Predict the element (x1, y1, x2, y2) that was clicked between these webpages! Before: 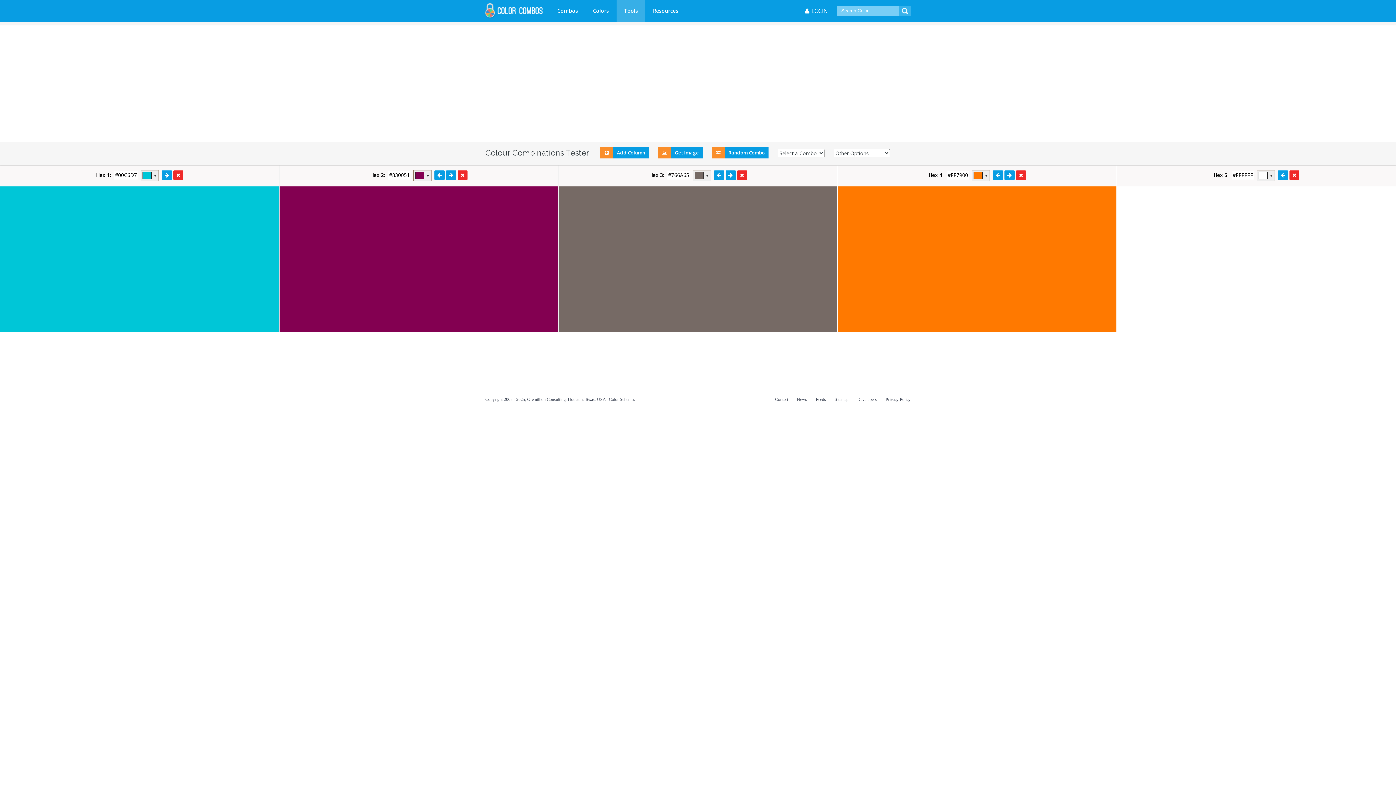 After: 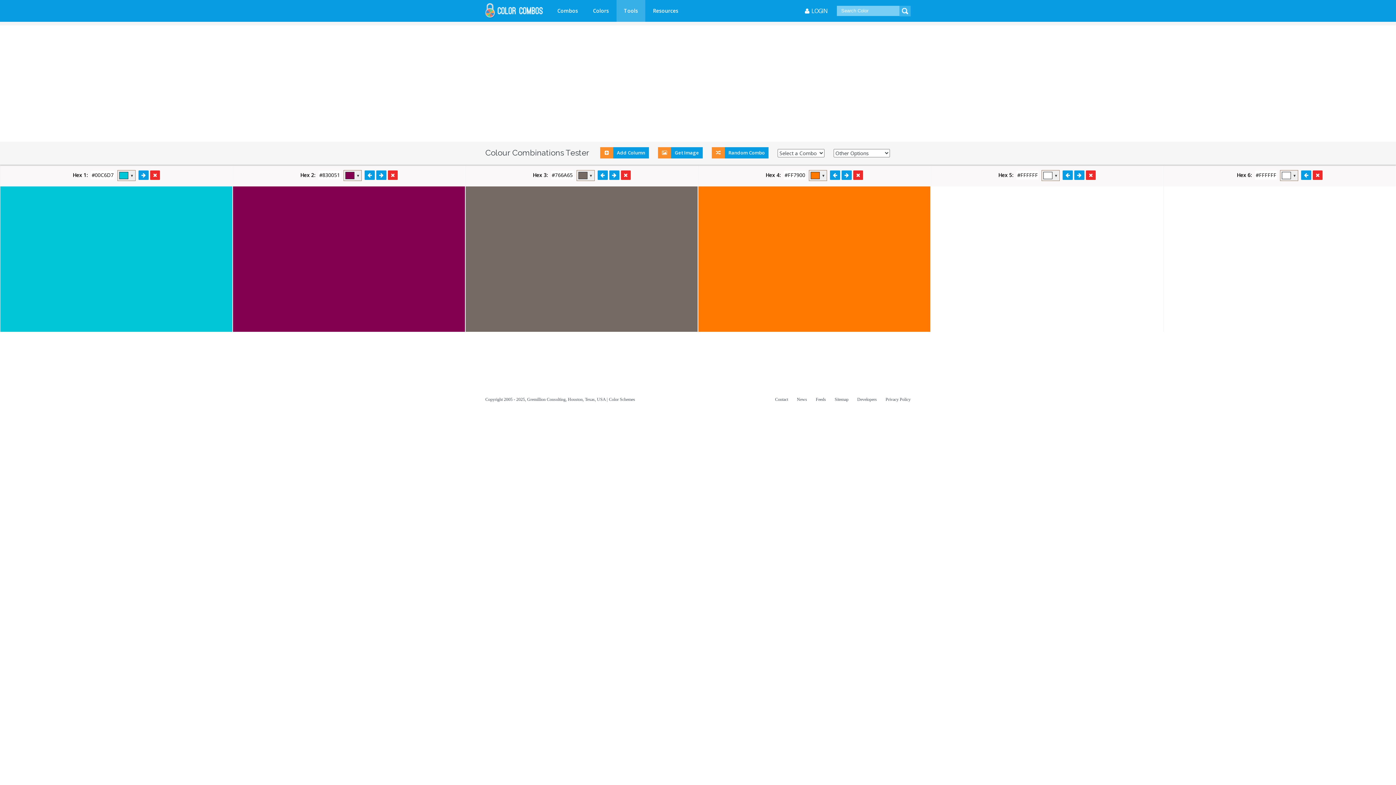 Action: bbox: (600, 147, 649, 158) label: Add Column